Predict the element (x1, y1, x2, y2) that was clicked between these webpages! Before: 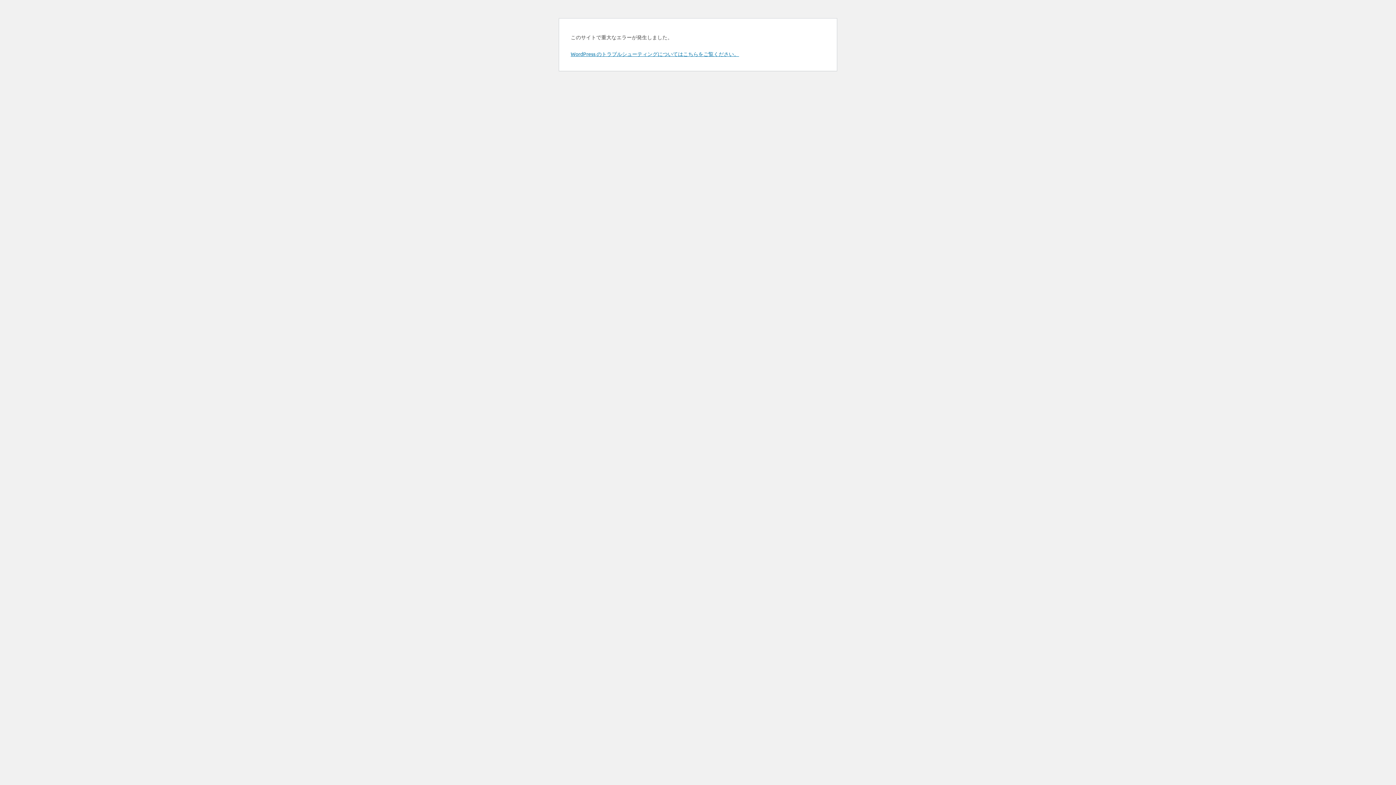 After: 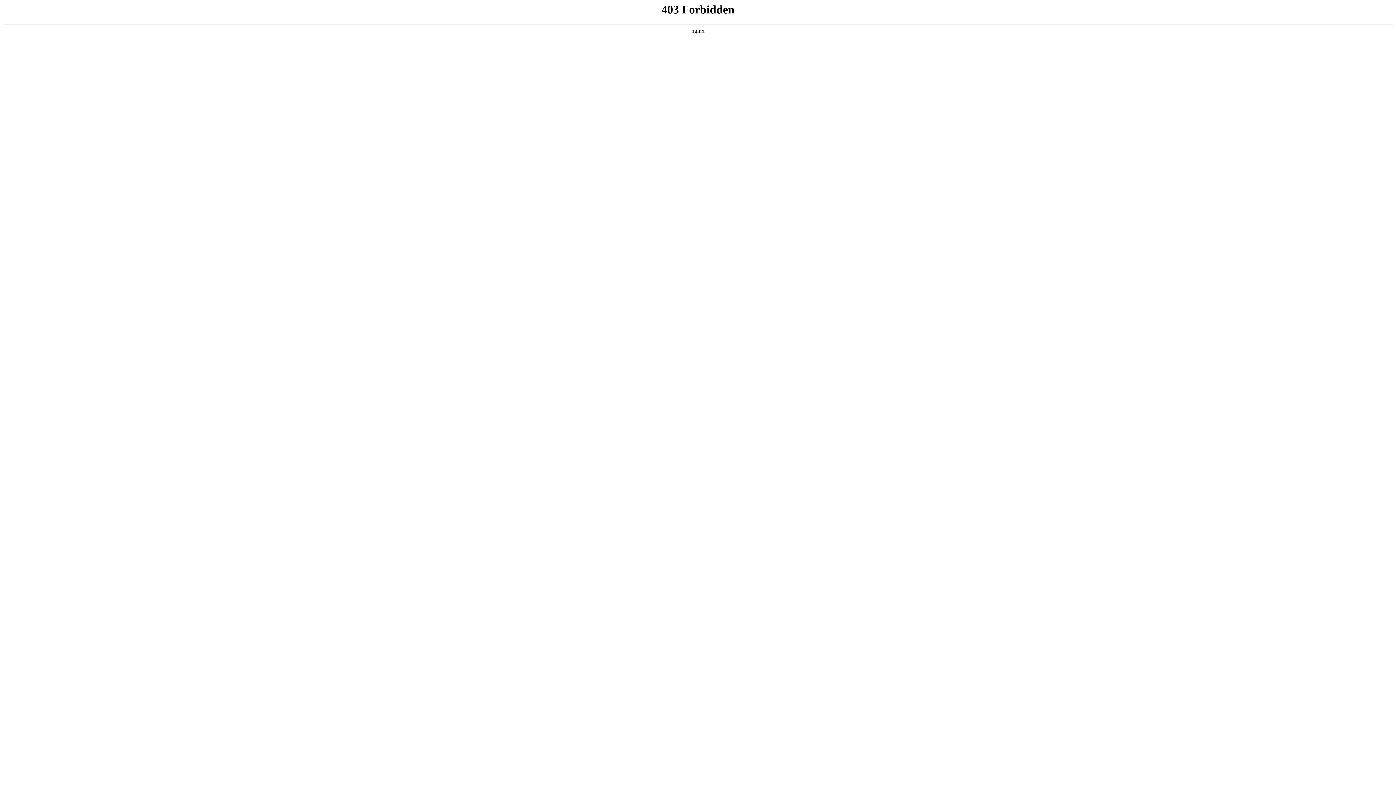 Action: label: WordPress のトラブルシューティングについてはこちらをご覧ください。 bbox: (570, 50, 739, 57)